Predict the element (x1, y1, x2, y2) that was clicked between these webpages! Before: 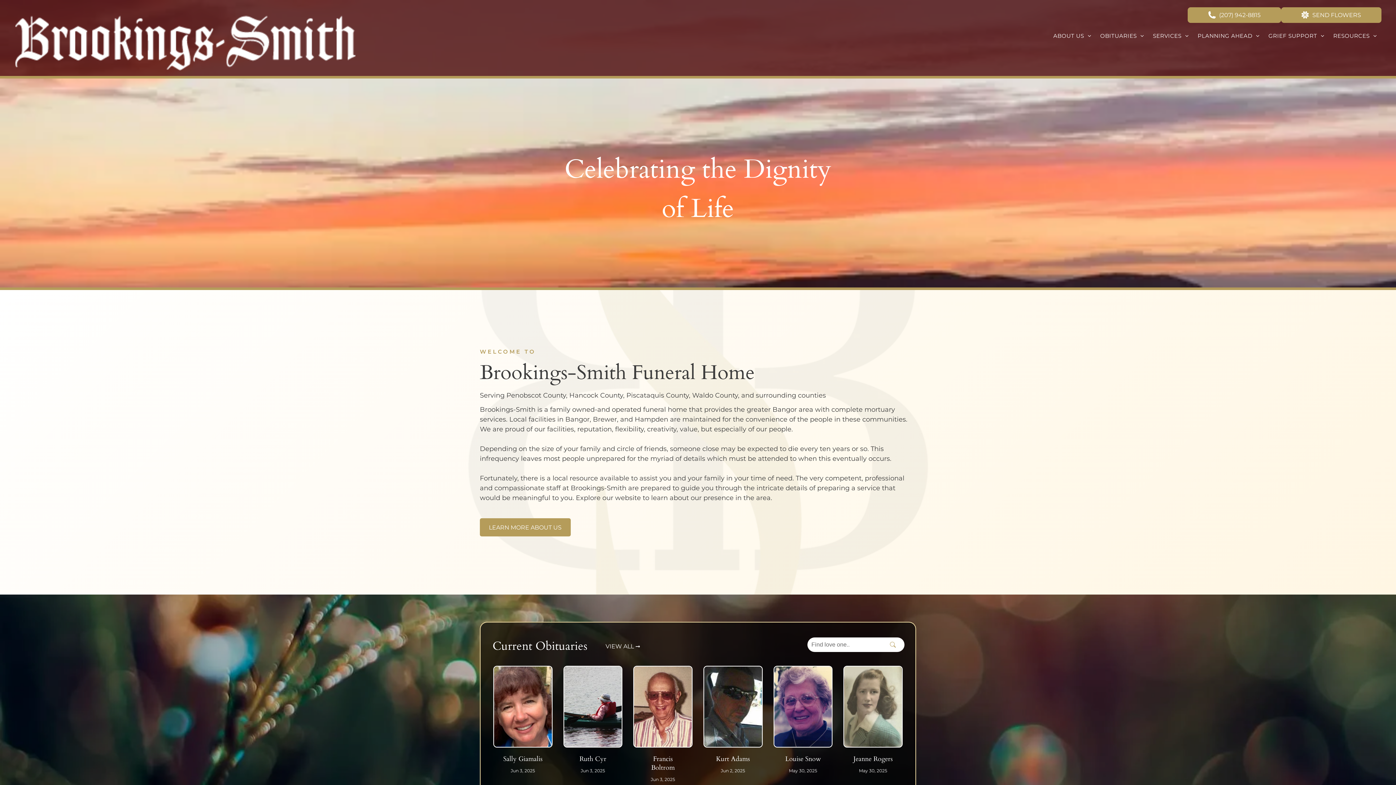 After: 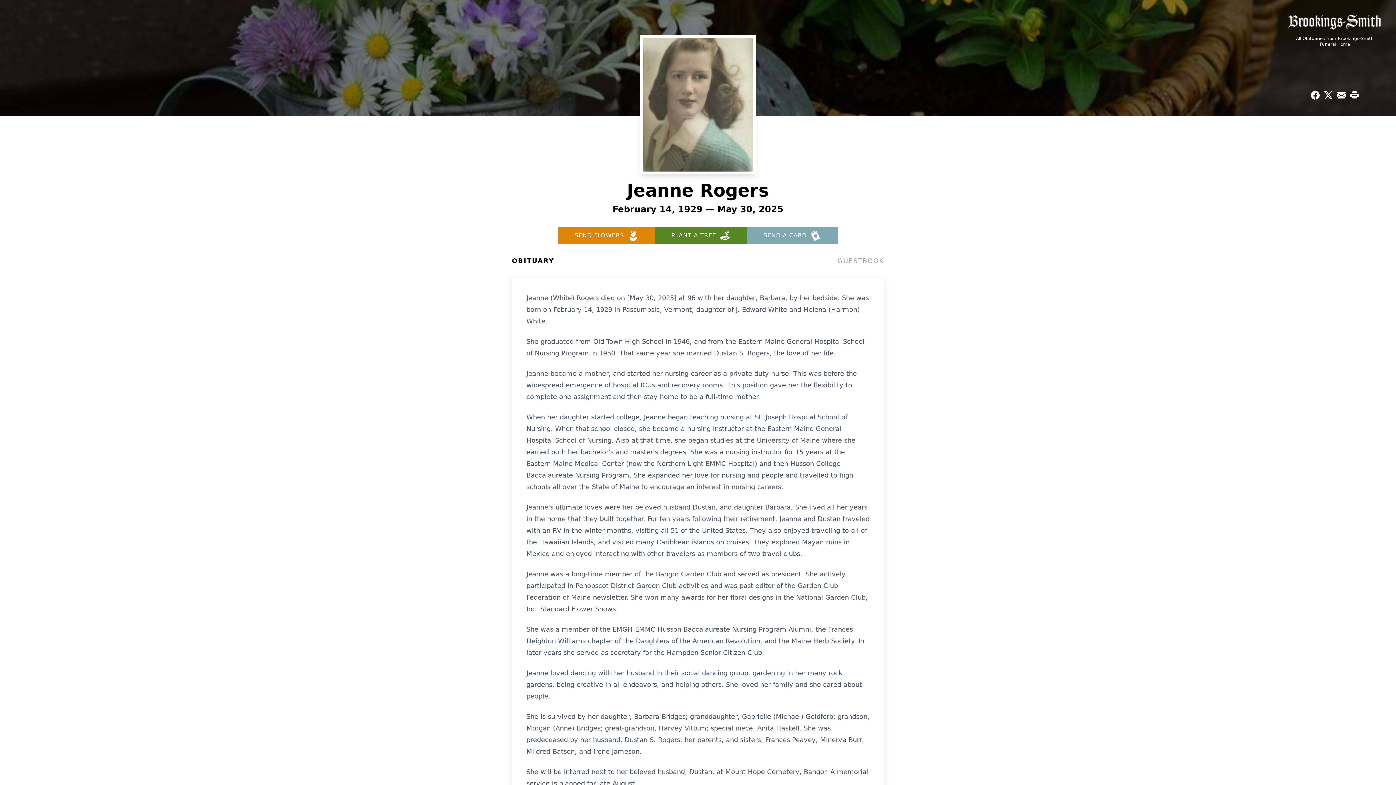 Action: bbox: (841, 664, 904, 789) label: Jeanne Rogers
May 30, 2025